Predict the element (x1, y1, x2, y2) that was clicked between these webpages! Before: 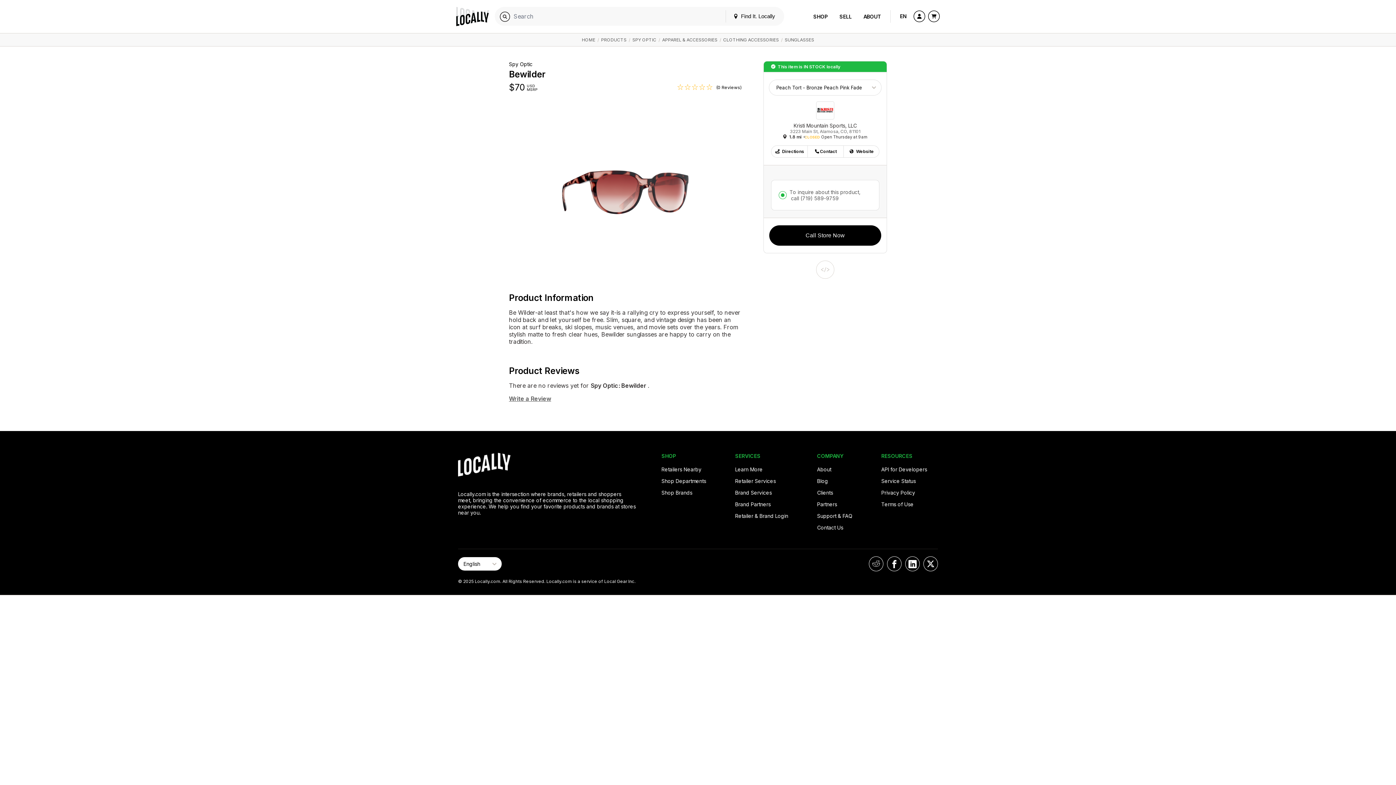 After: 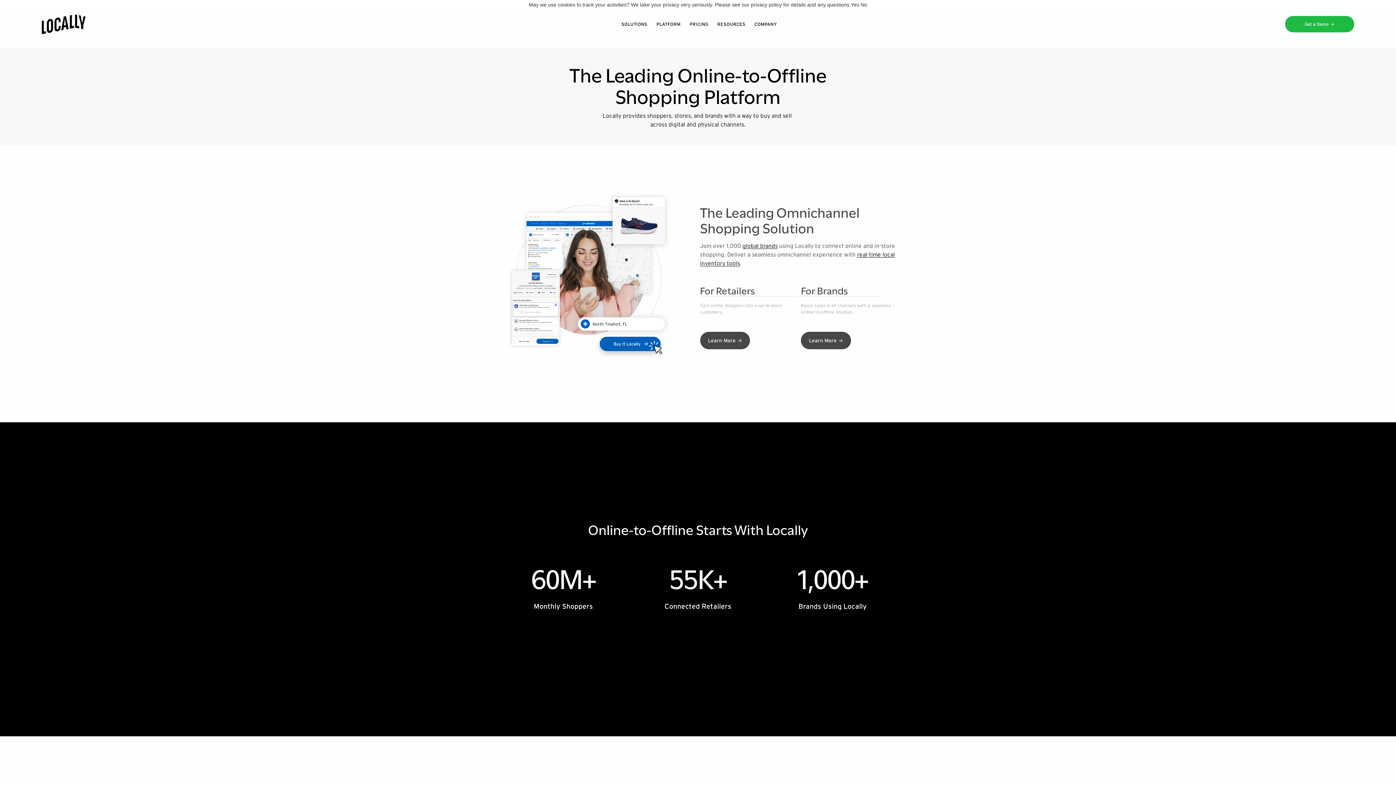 Action: label: About bbox: (817, 464, 852, 474)